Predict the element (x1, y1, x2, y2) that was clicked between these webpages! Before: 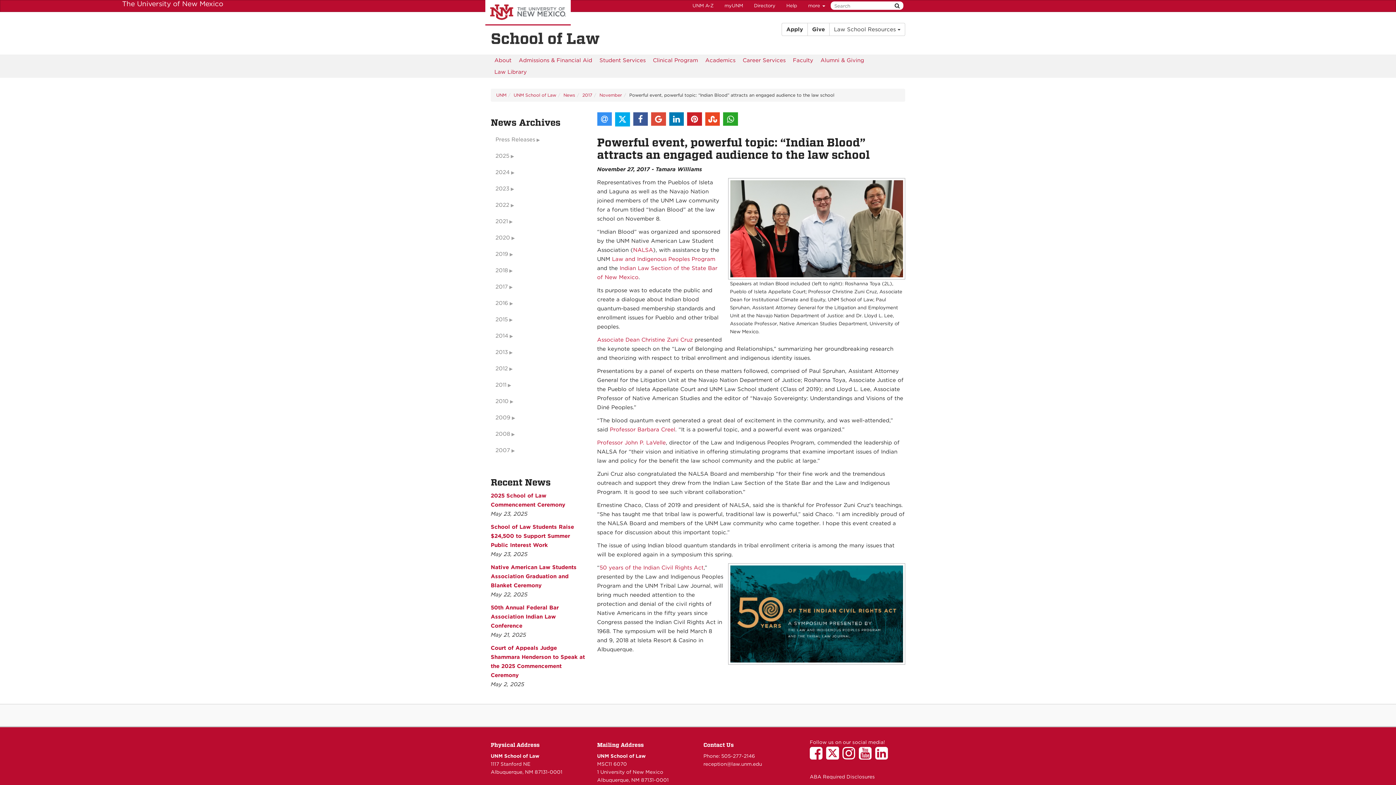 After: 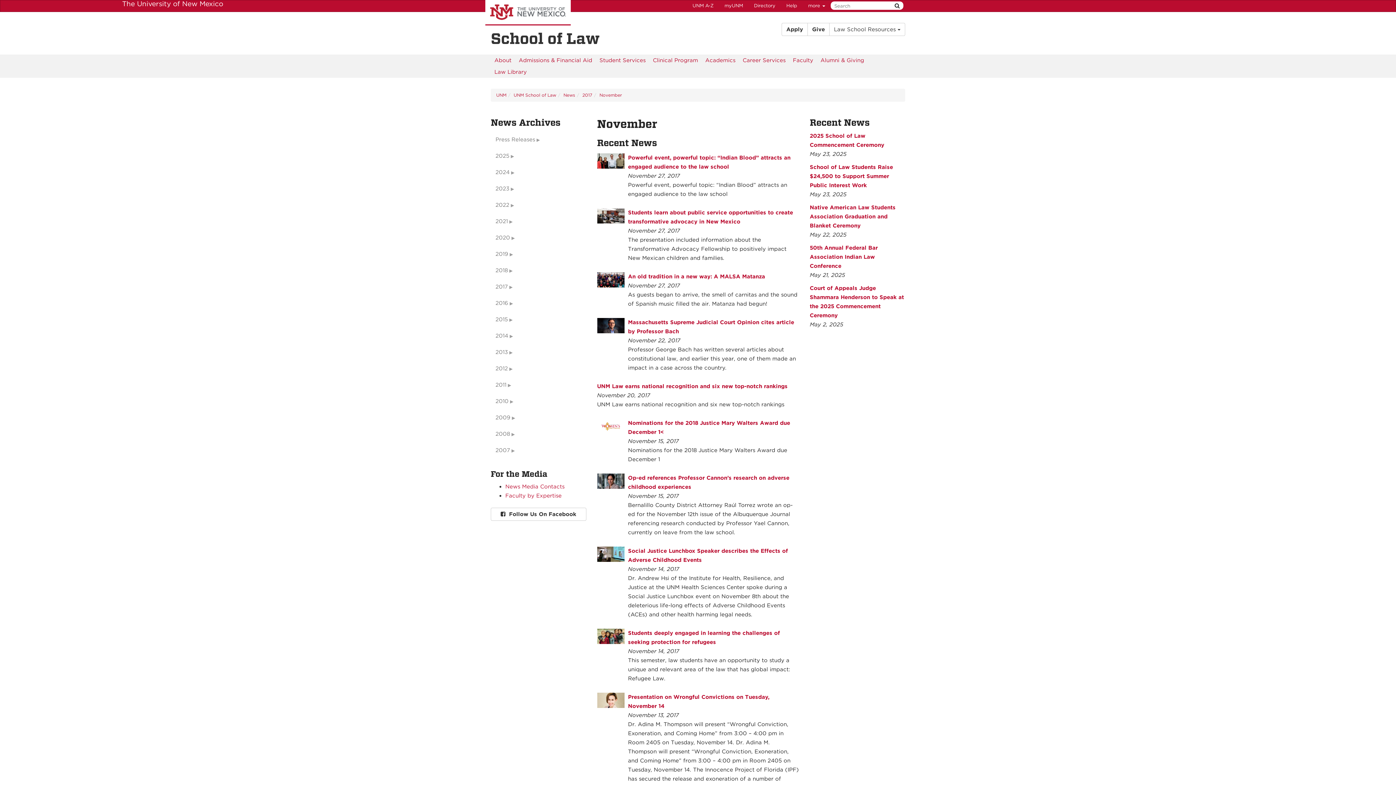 Action: bbox: (599, 92, 622, 97) label: November